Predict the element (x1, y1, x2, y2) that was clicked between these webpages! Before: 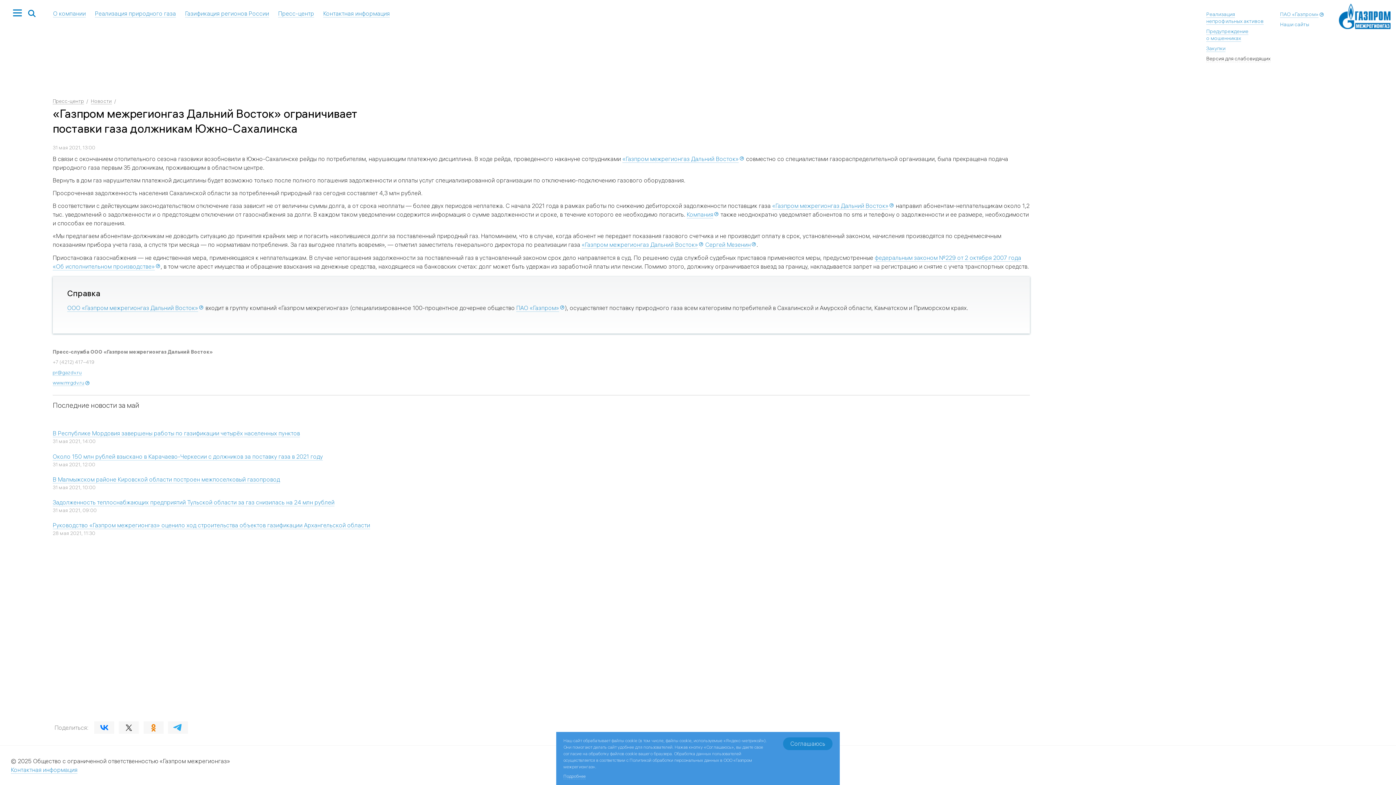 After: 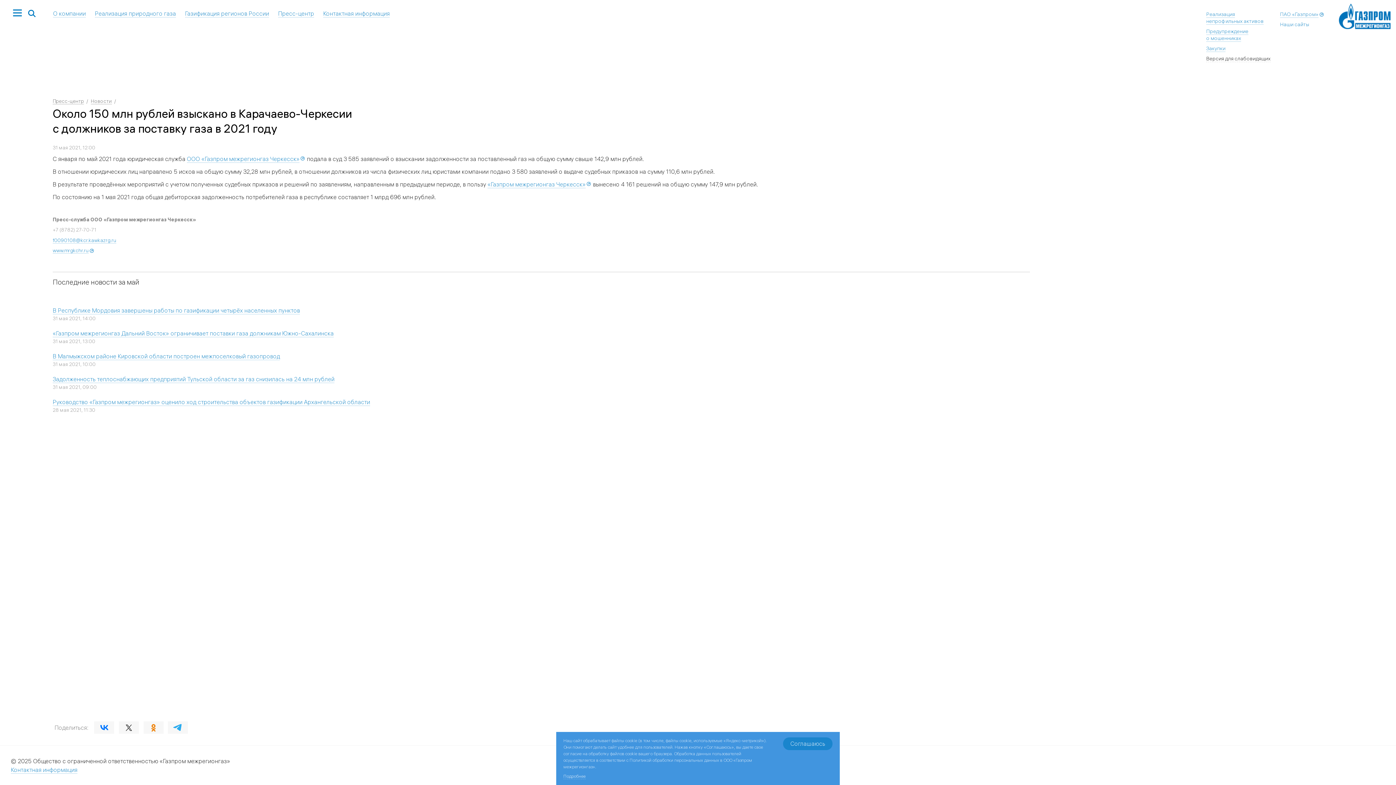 Action: bbox: (52, 452, 322, 460) label: Около 150 млн рублей взыскано в Карачаево-Черкесии с должников за поставку газа в 2021 году